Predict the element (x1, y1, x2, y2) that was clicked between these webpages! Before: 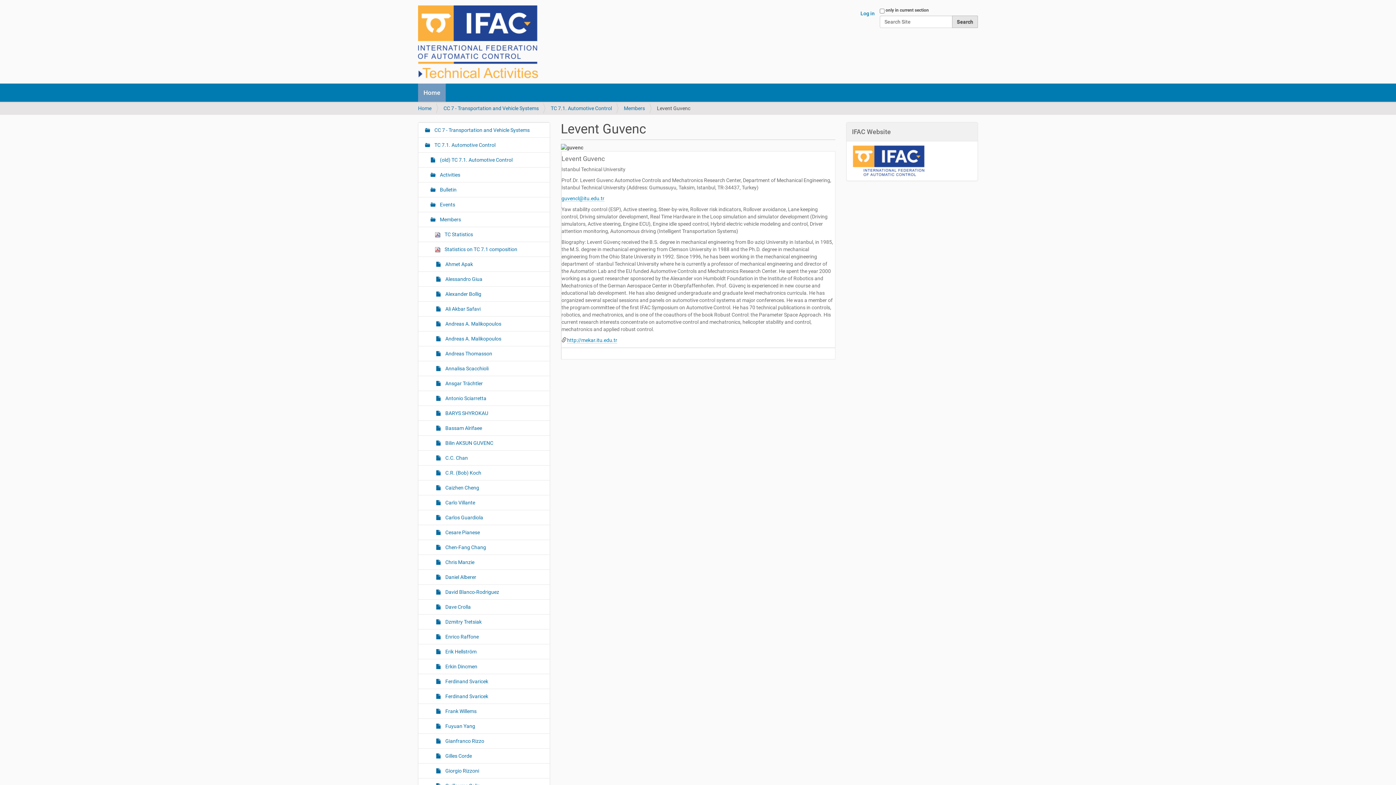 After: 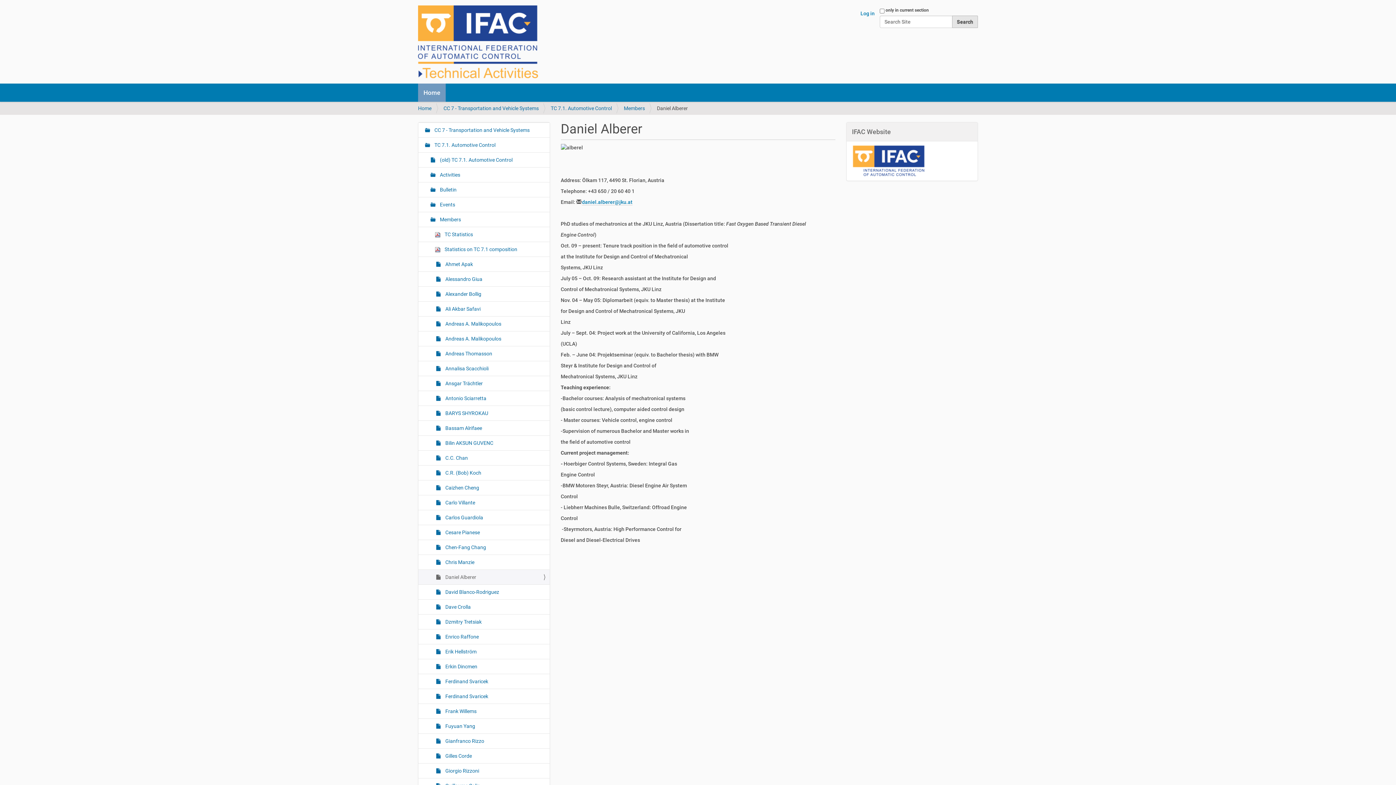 Action: bbox: (418, 569, 549, 584) label:  Daniel Alberer